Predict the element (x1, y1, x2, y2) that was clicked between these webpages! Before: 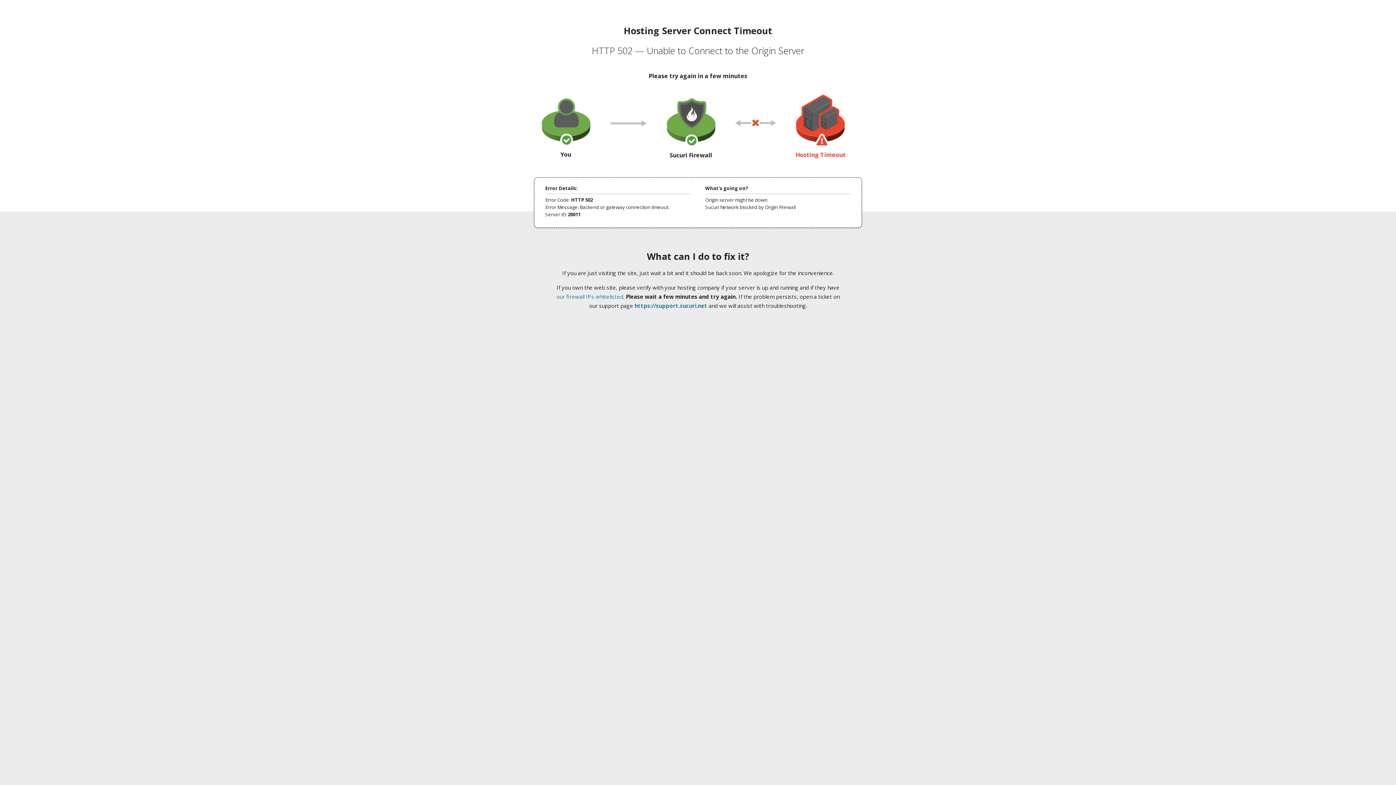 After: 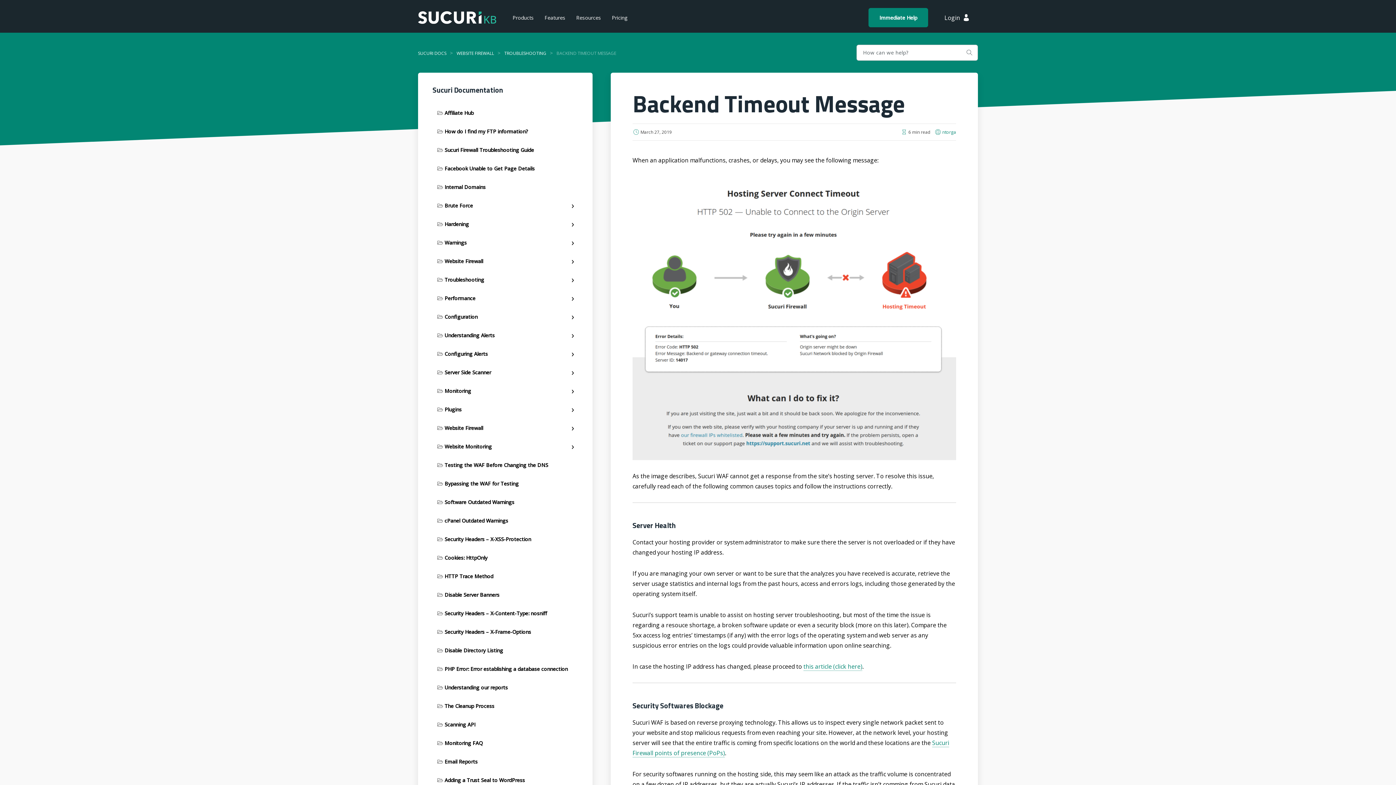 Action: bbox: (556, 293, 623, 300) label: our firewall IPs whitelisted